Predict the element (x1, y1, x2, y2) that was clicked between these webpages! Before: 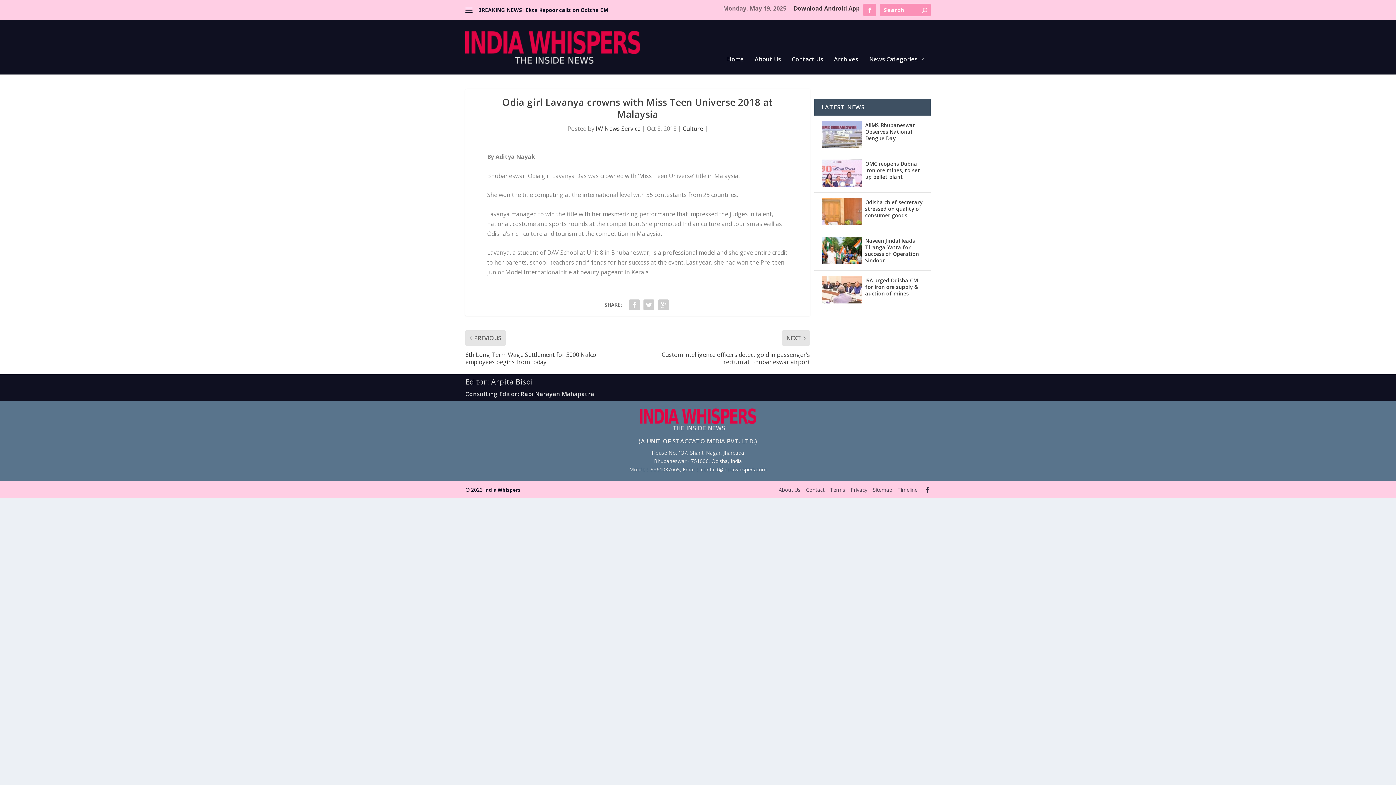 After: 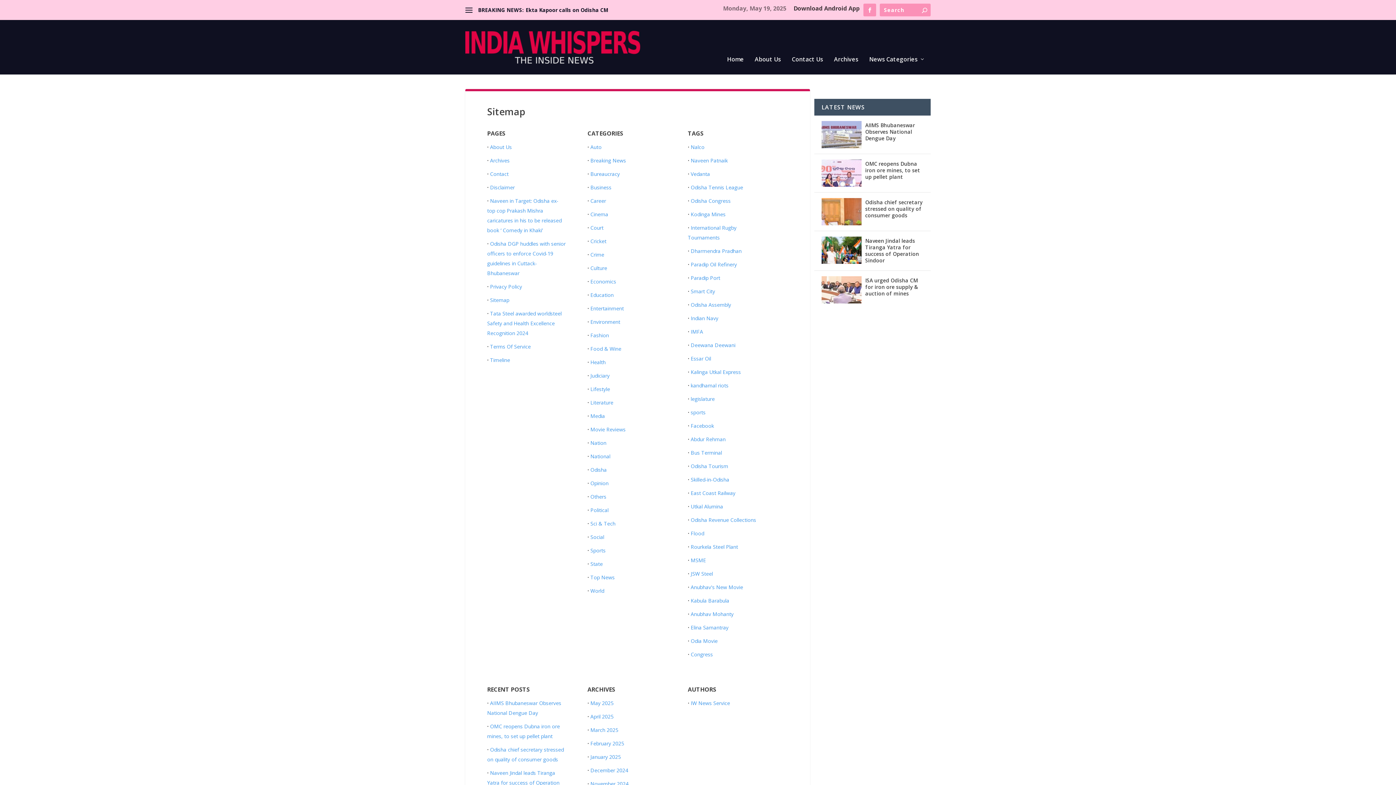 Action: label: Sitemap bbox: (873, 486, 892, 493)